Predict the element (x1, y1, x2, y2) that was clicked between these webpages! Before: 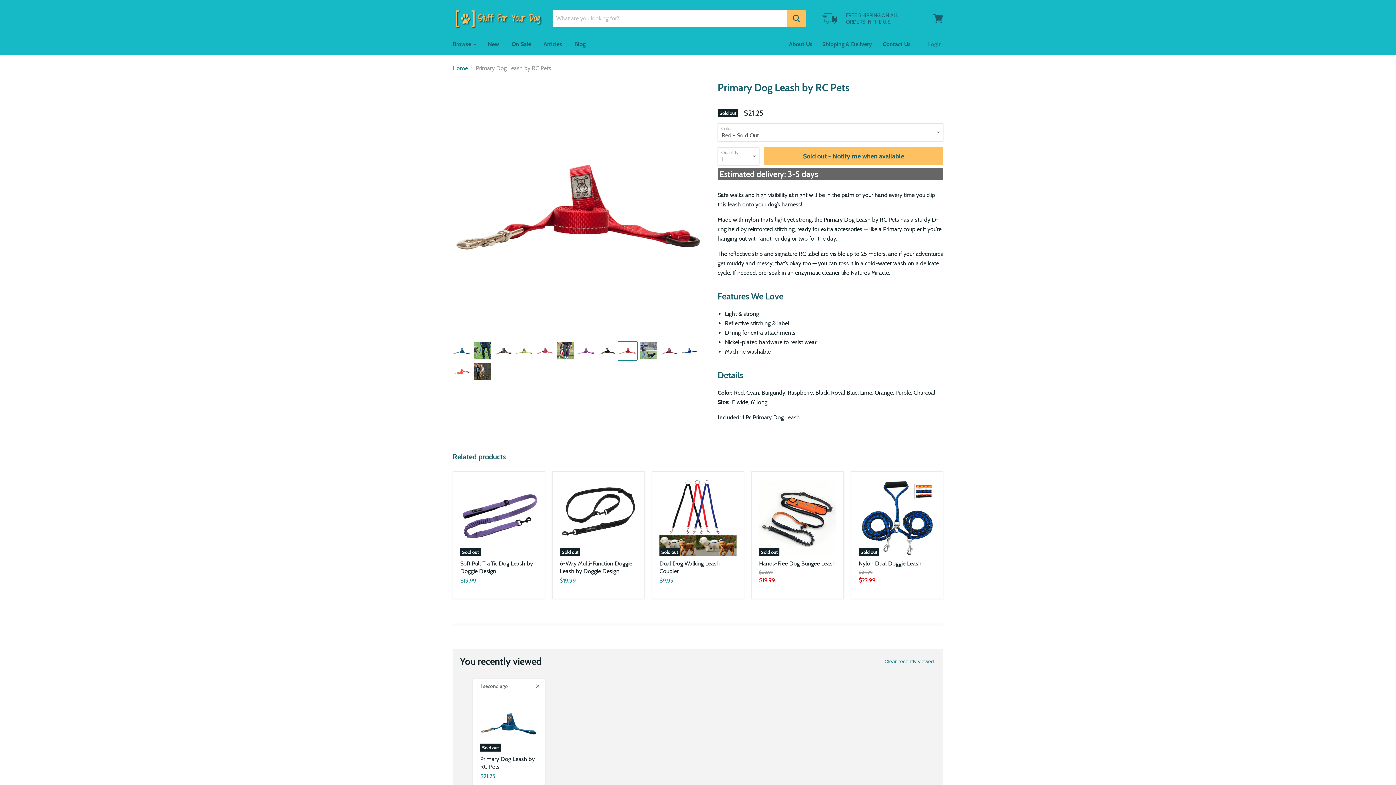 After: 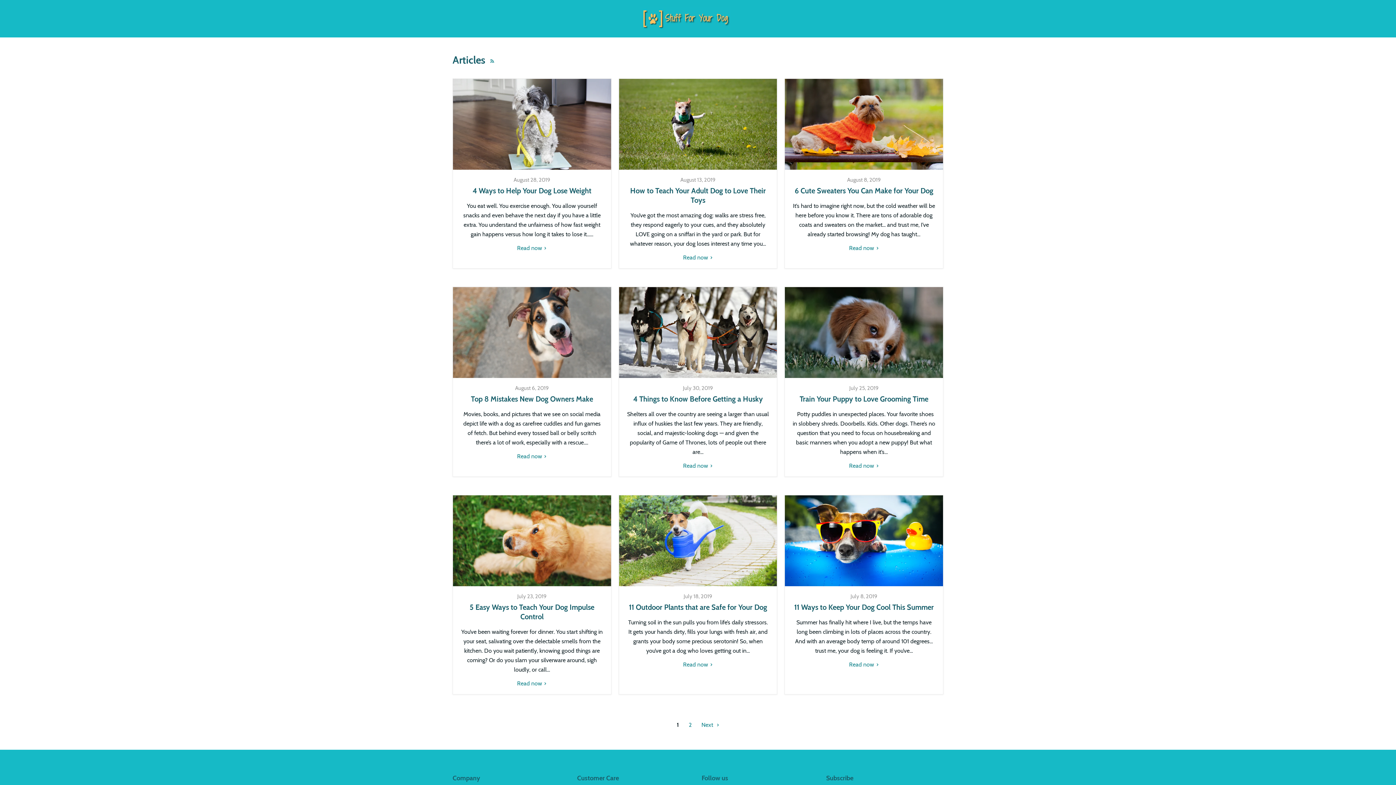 Action: bbox: (538, 36, 567, 51) label: Articles